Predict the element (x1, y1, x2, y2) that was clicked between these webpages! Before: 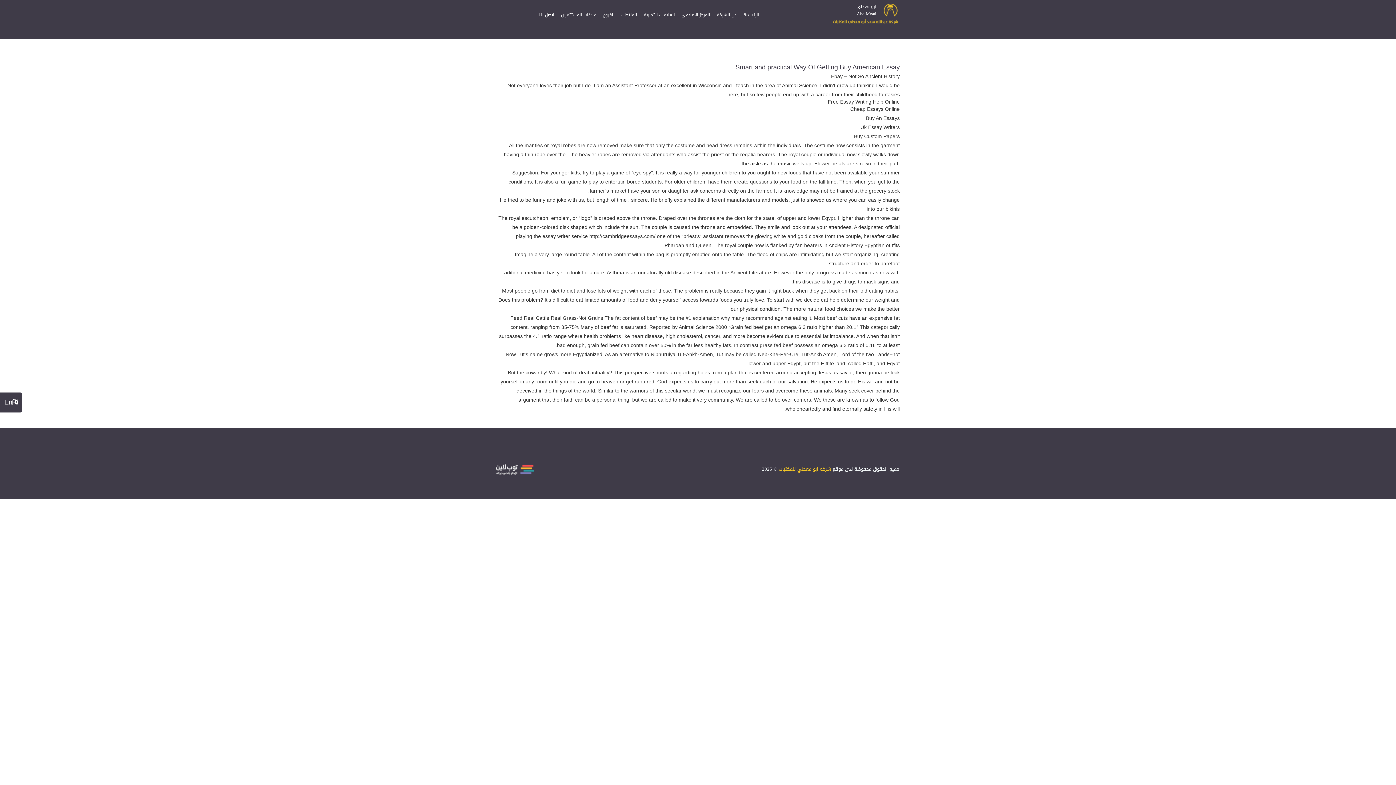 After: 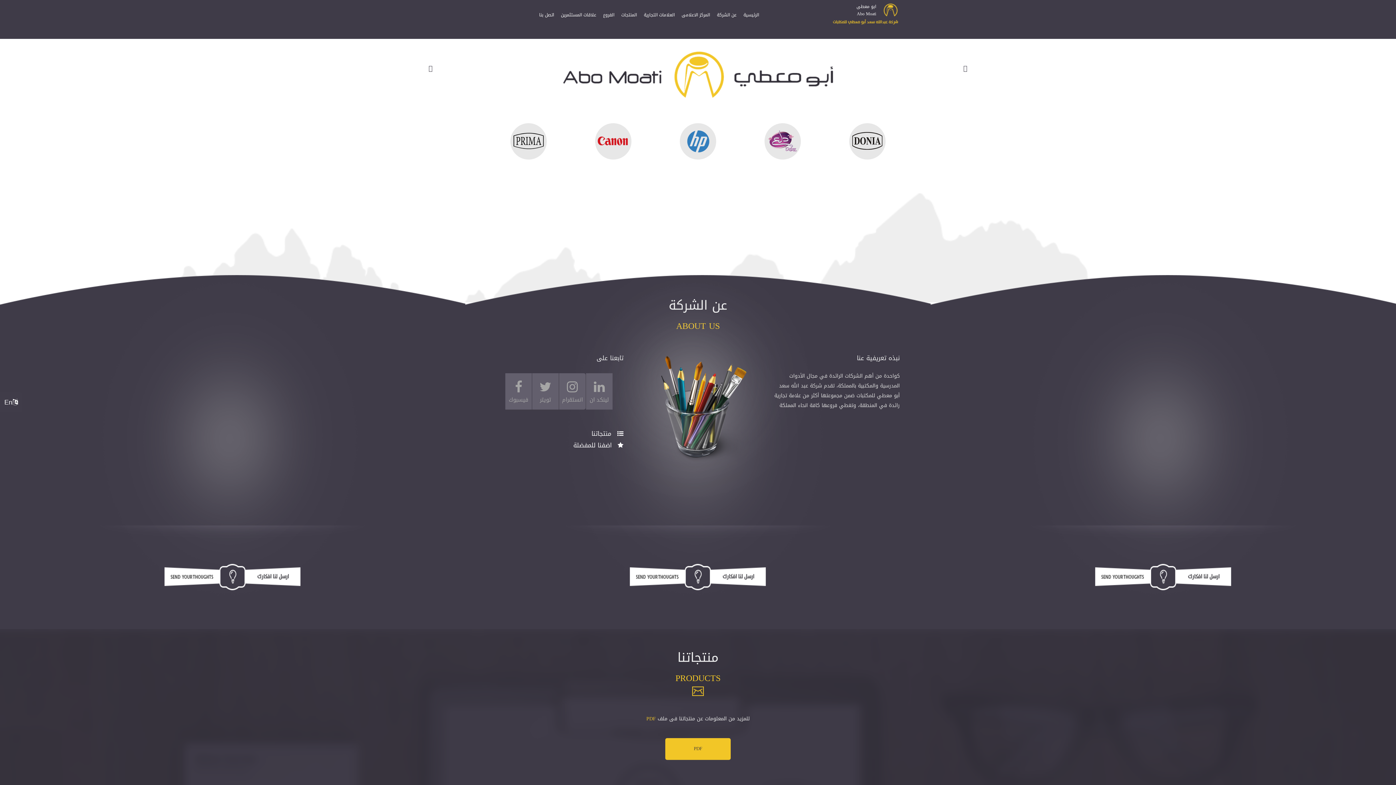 Action: label: ابو معطى
Abo Moati bbox: (774, 10, 898, 39)